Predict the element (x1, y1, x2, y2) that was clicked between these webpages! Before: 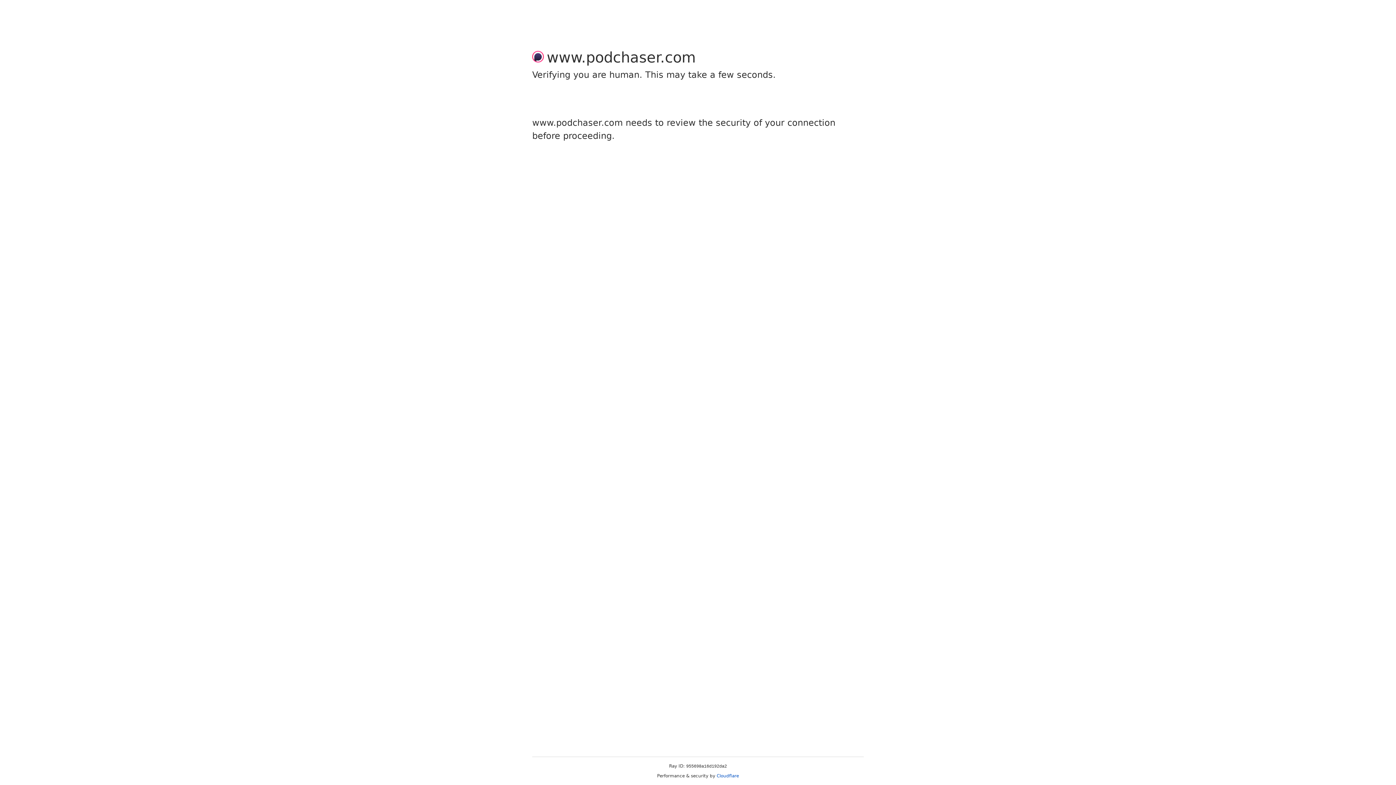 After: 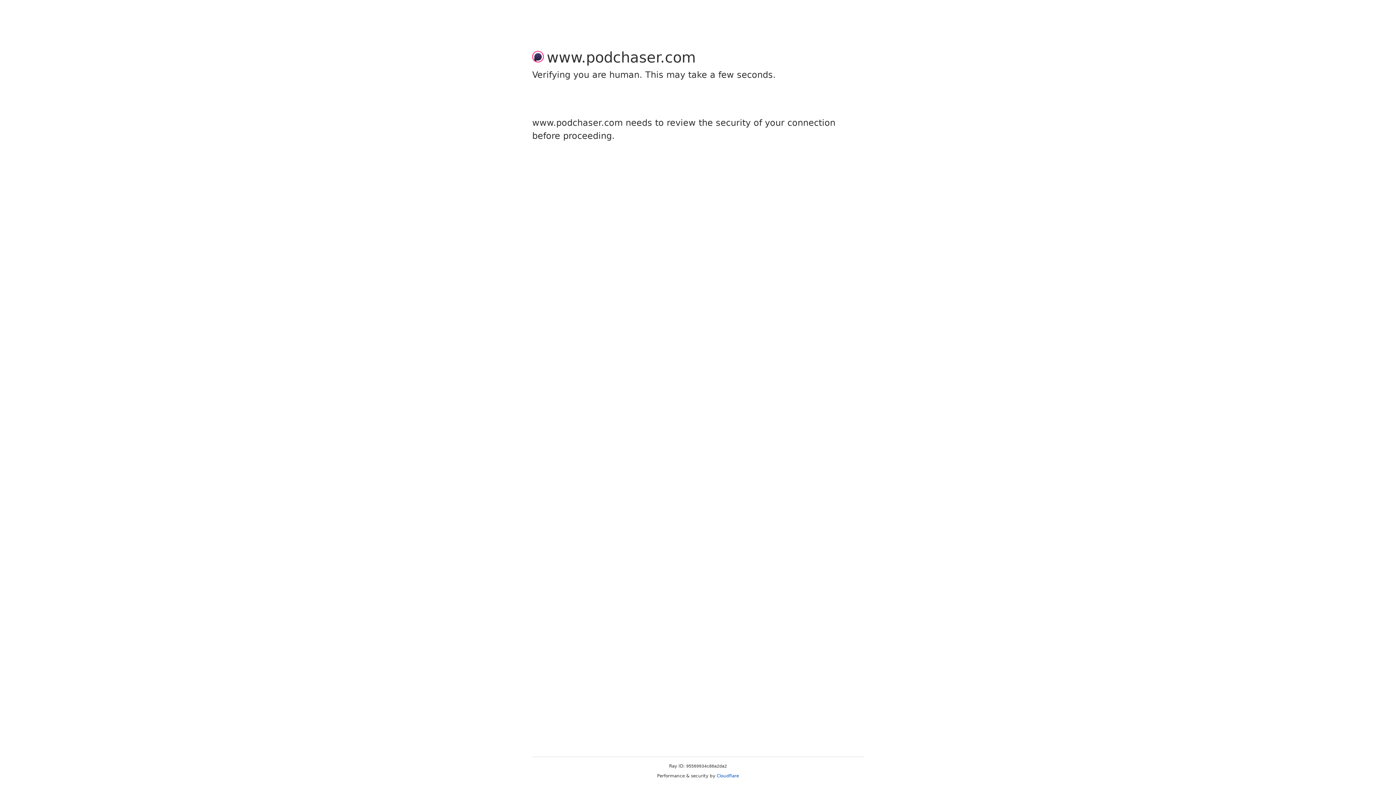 Action: label: Cloudflare bbox: (716, 773, 739, 778)